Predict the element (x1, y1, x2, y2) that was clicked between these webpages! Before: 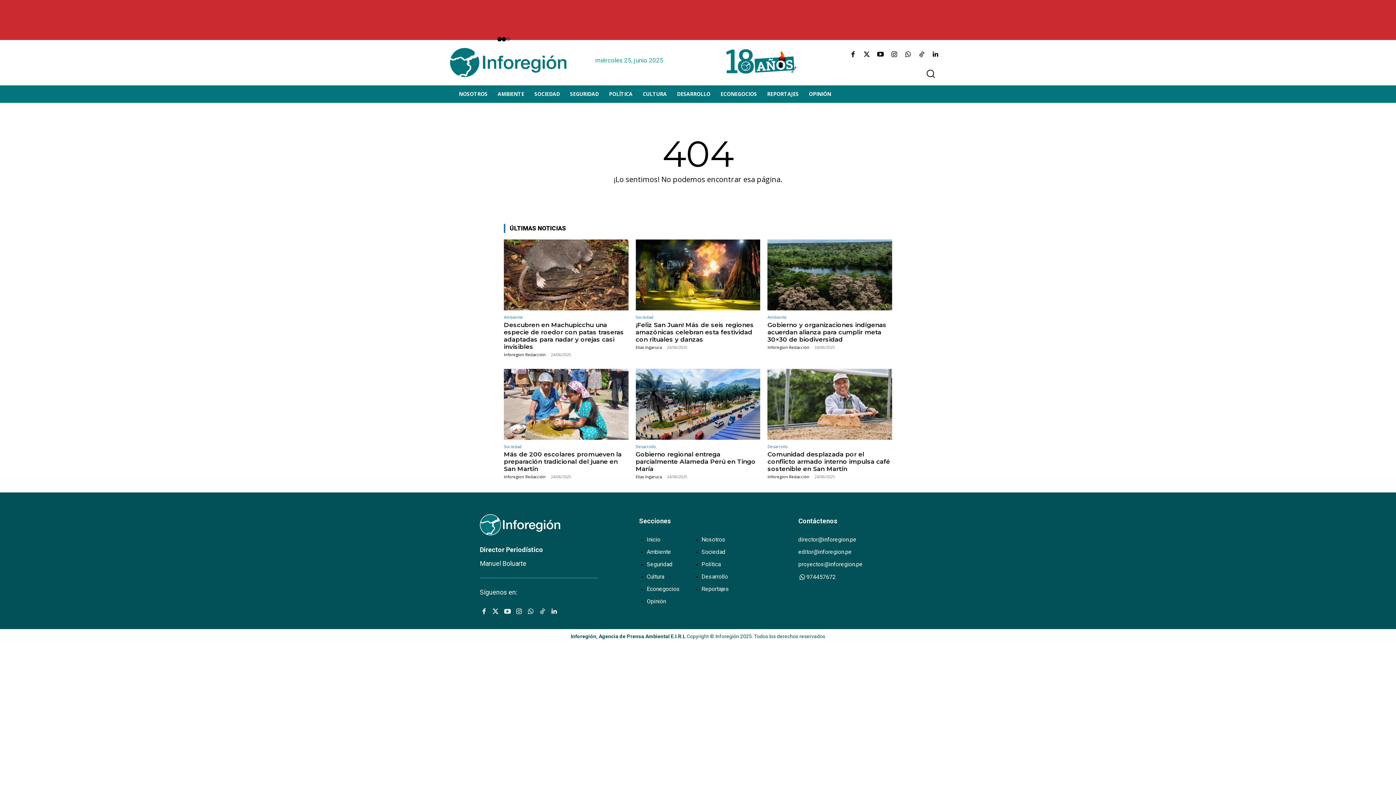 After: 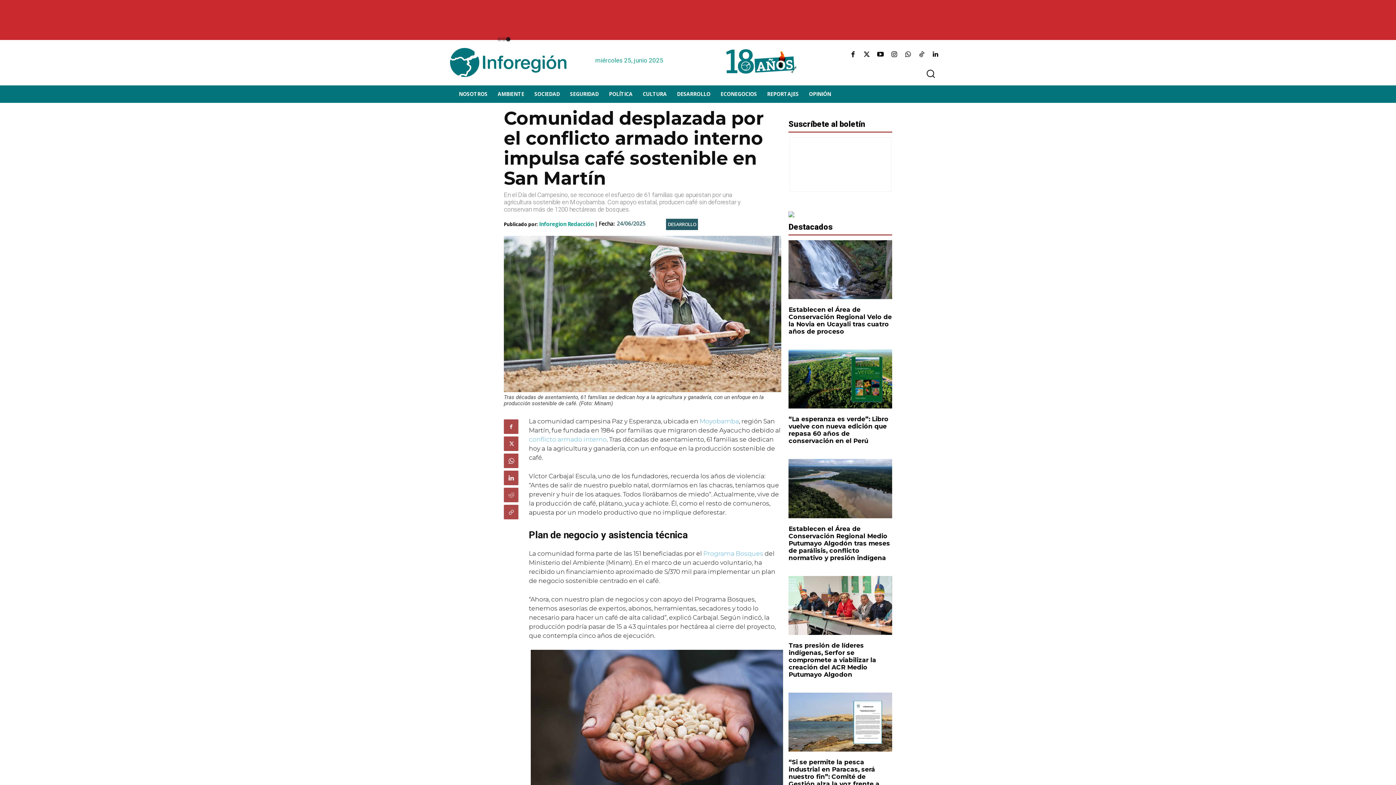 Action: bbox: (767, 369, 892, 440)